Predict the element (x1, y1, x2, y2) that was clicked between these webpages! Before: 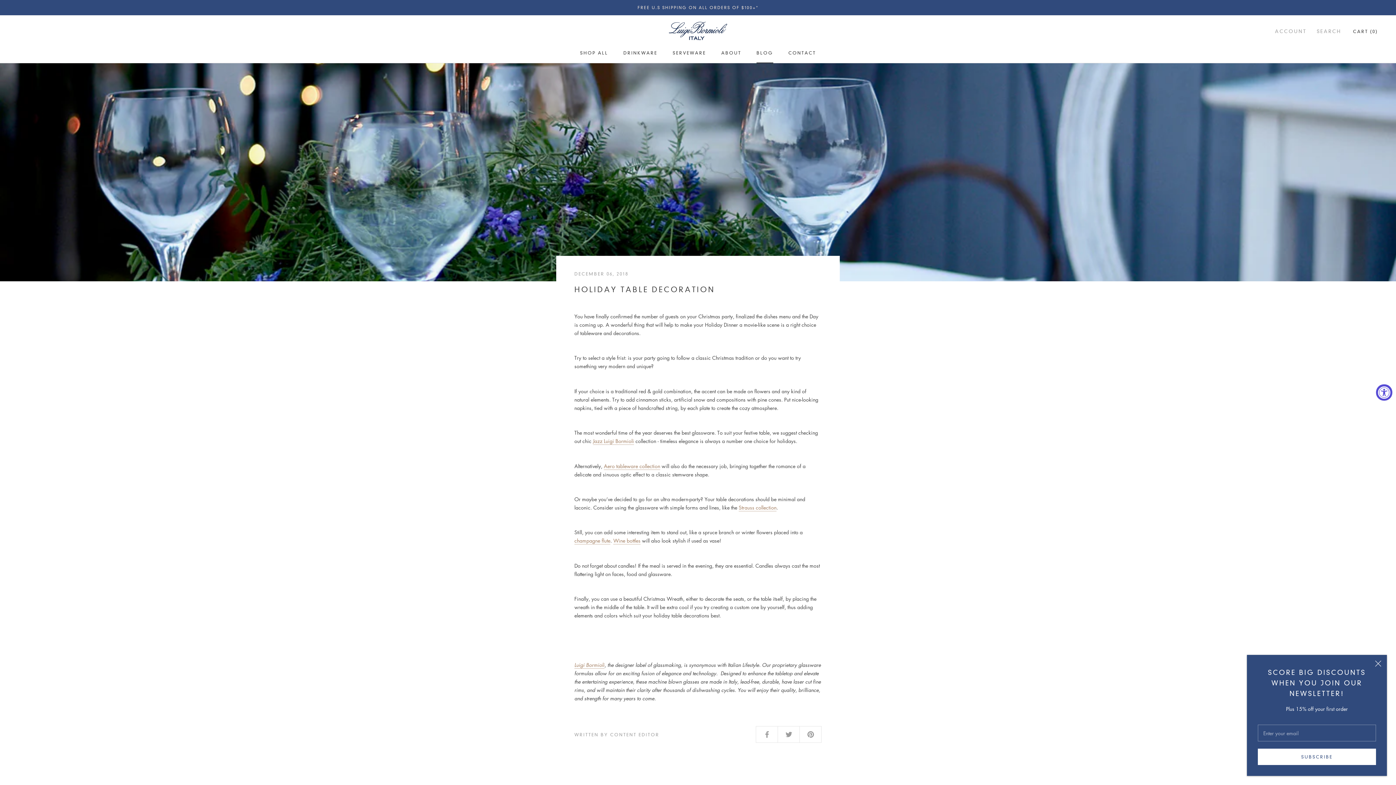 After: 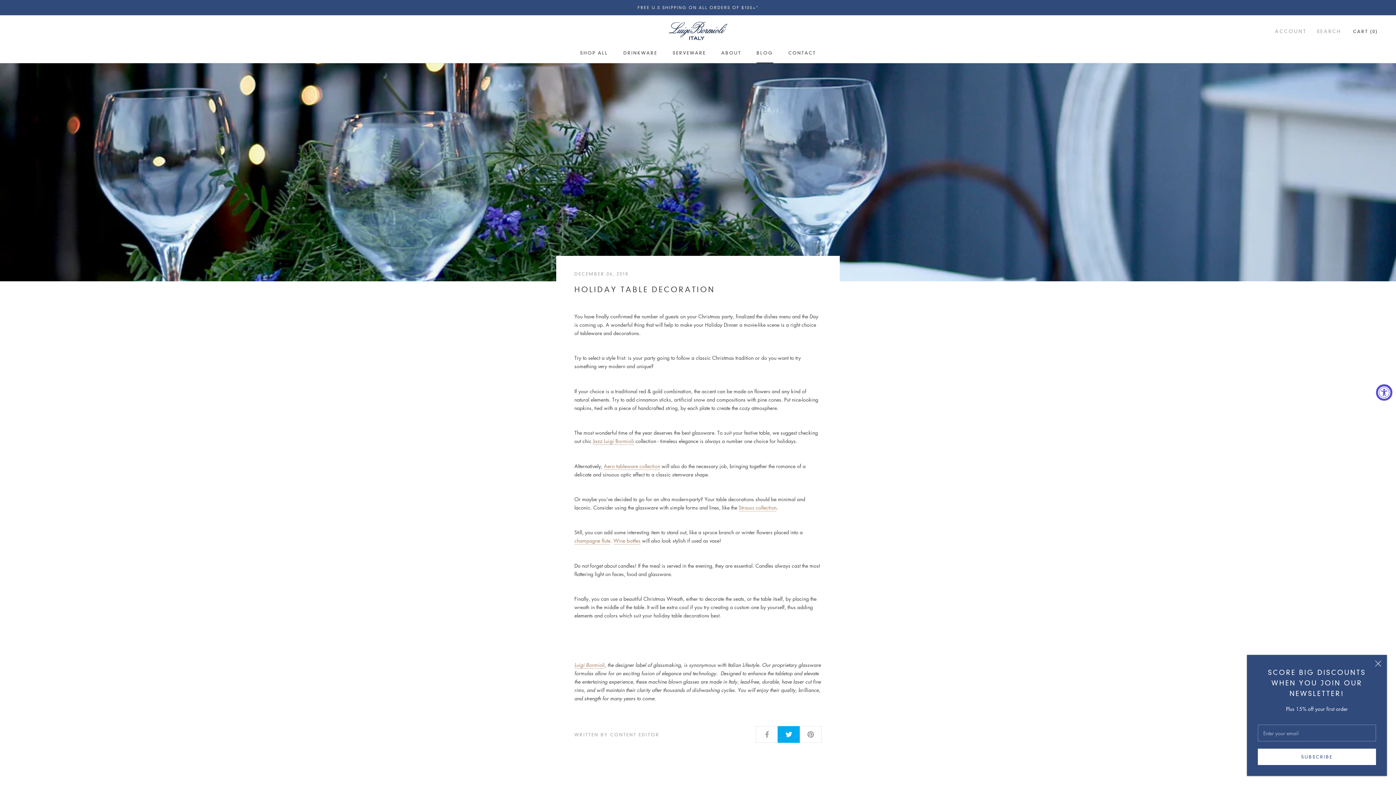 Action: bbox: (777, 726, 799, 743)